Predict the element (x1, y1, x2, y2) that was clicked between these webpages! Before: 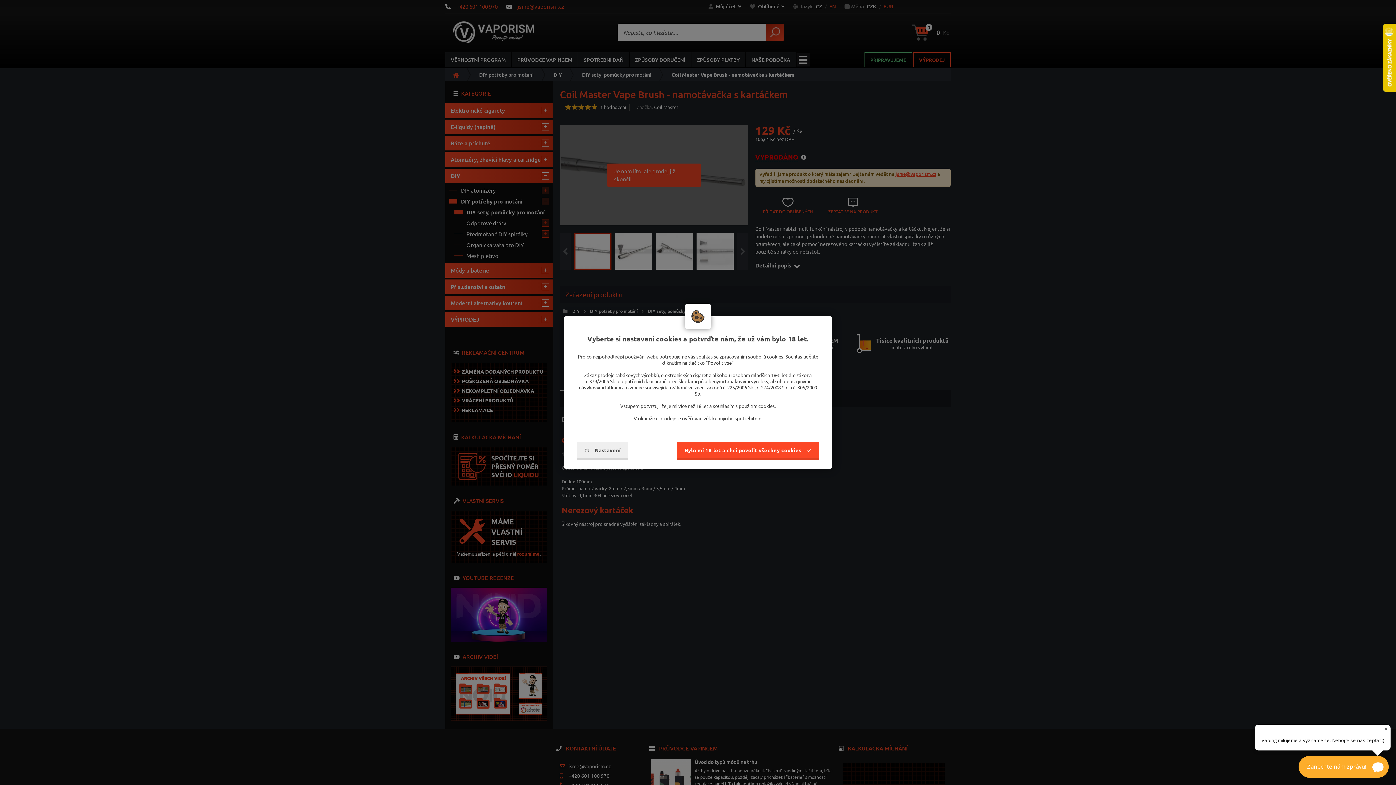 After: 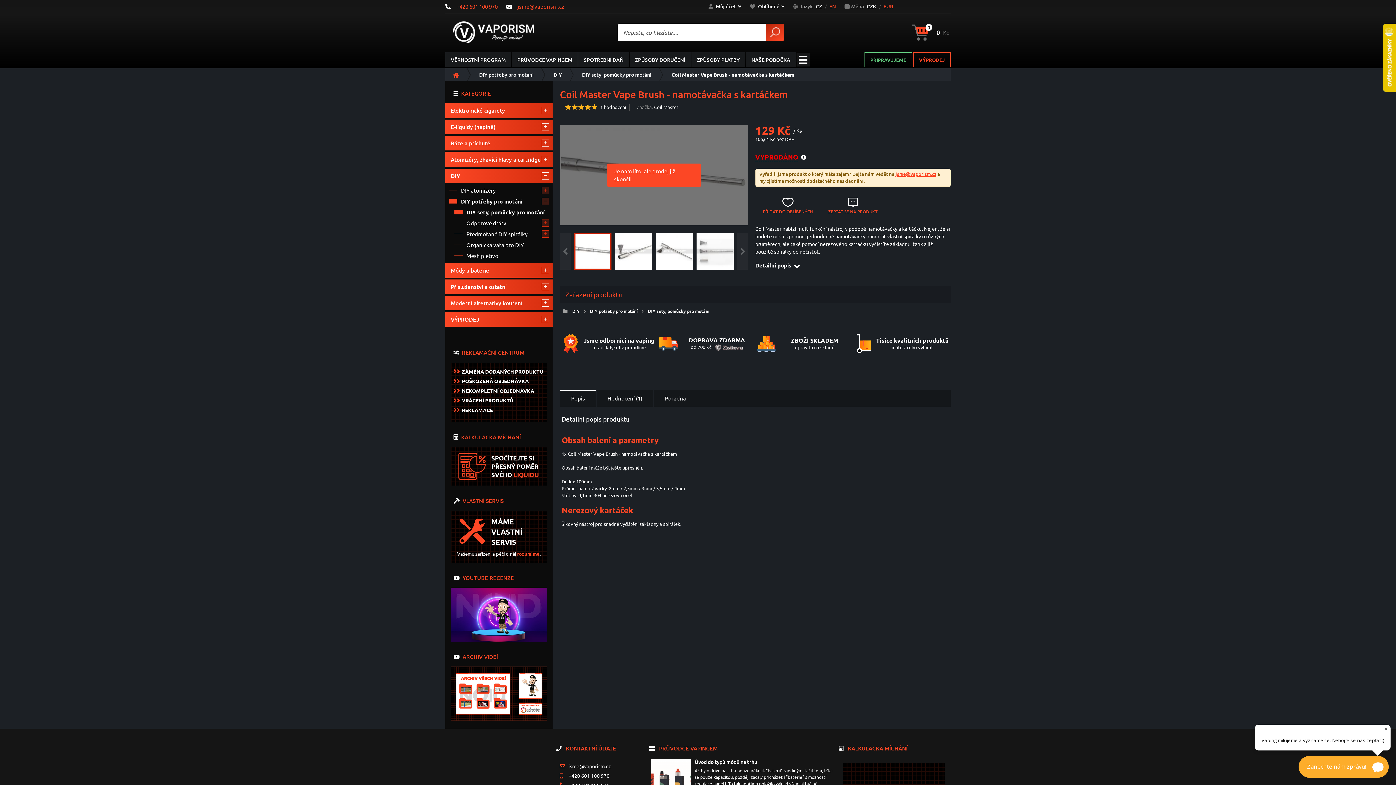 Action: bbox: (677, 442, 819, 460) label: Bylo mi 18 let a chci povolit všechny cookies